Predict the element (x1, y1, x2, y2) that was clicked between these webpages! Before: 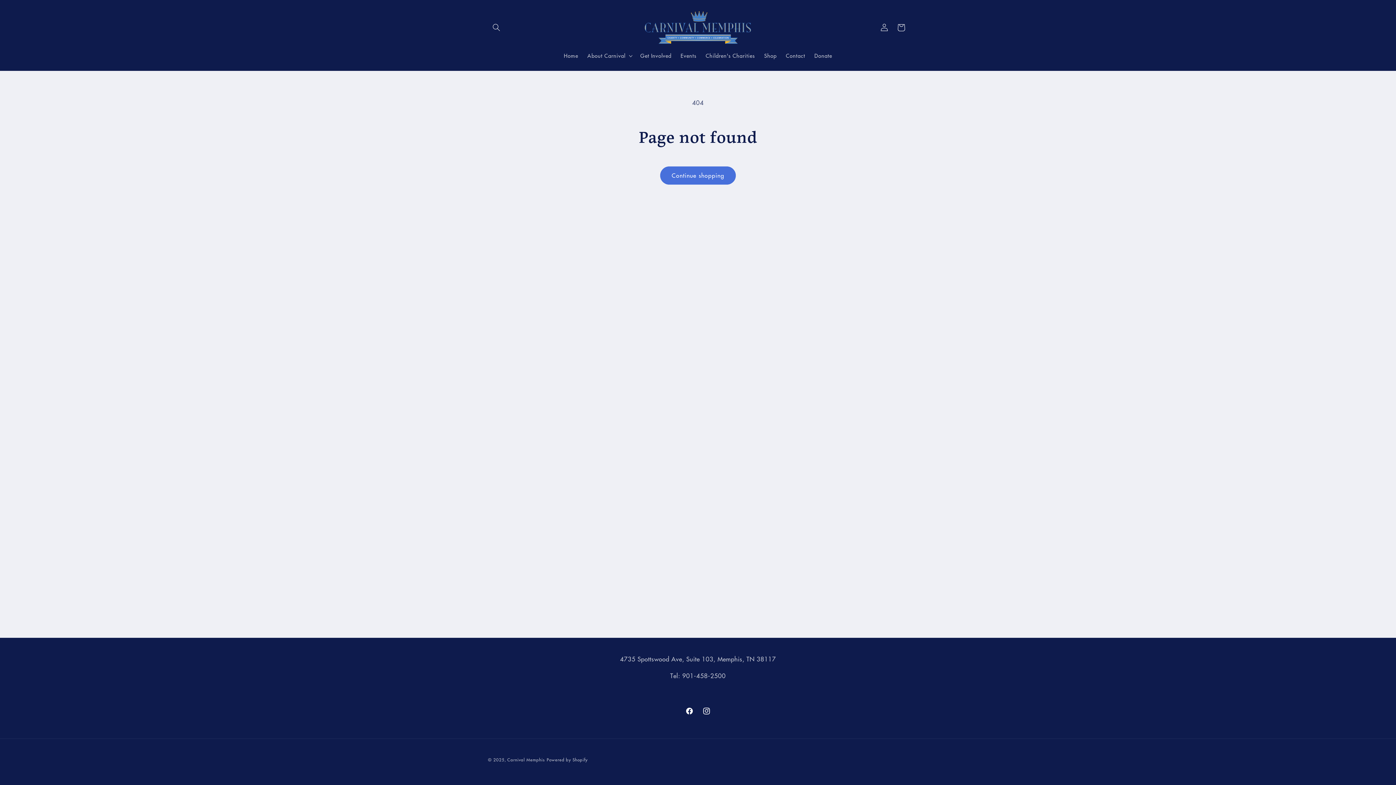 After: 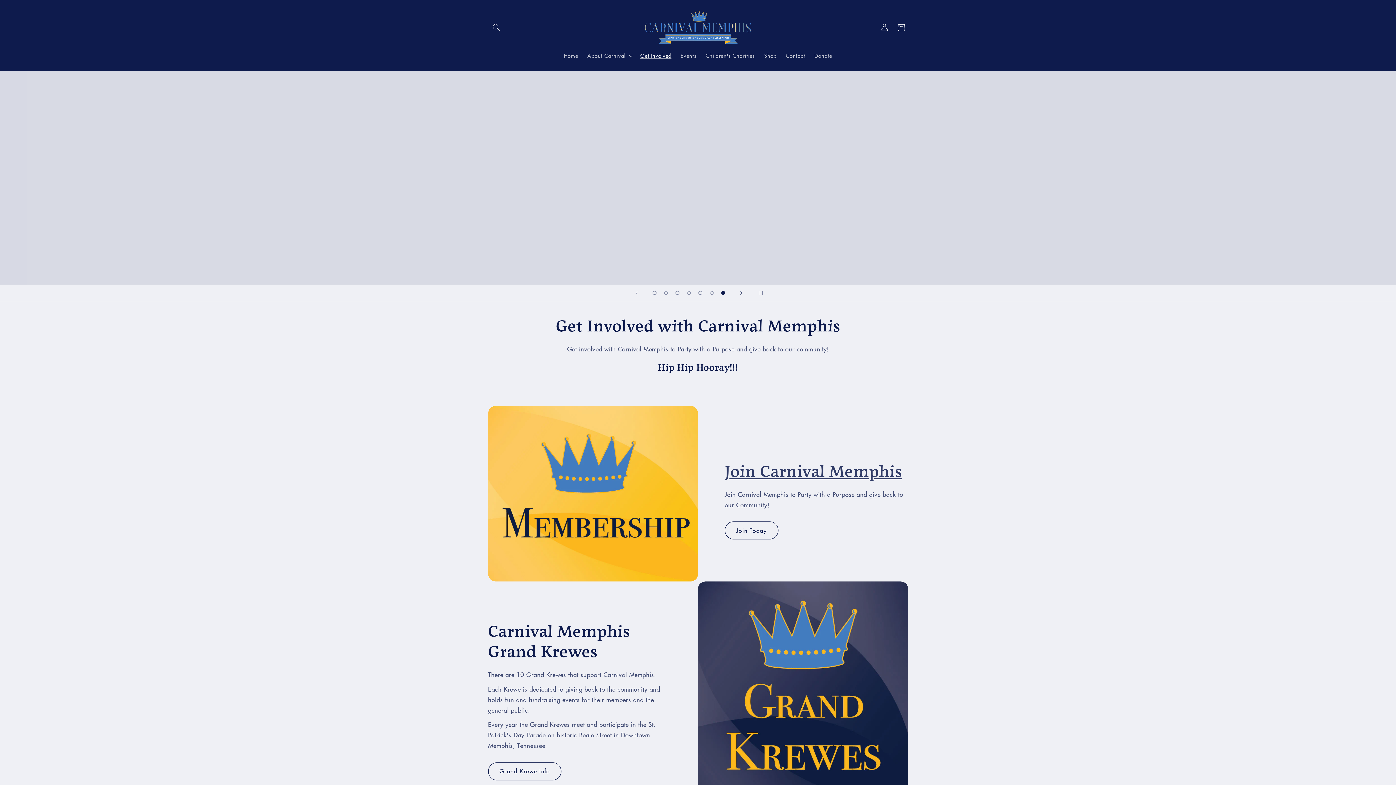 Action: label: Get Involved bbox: (635, 47, 676, 63)